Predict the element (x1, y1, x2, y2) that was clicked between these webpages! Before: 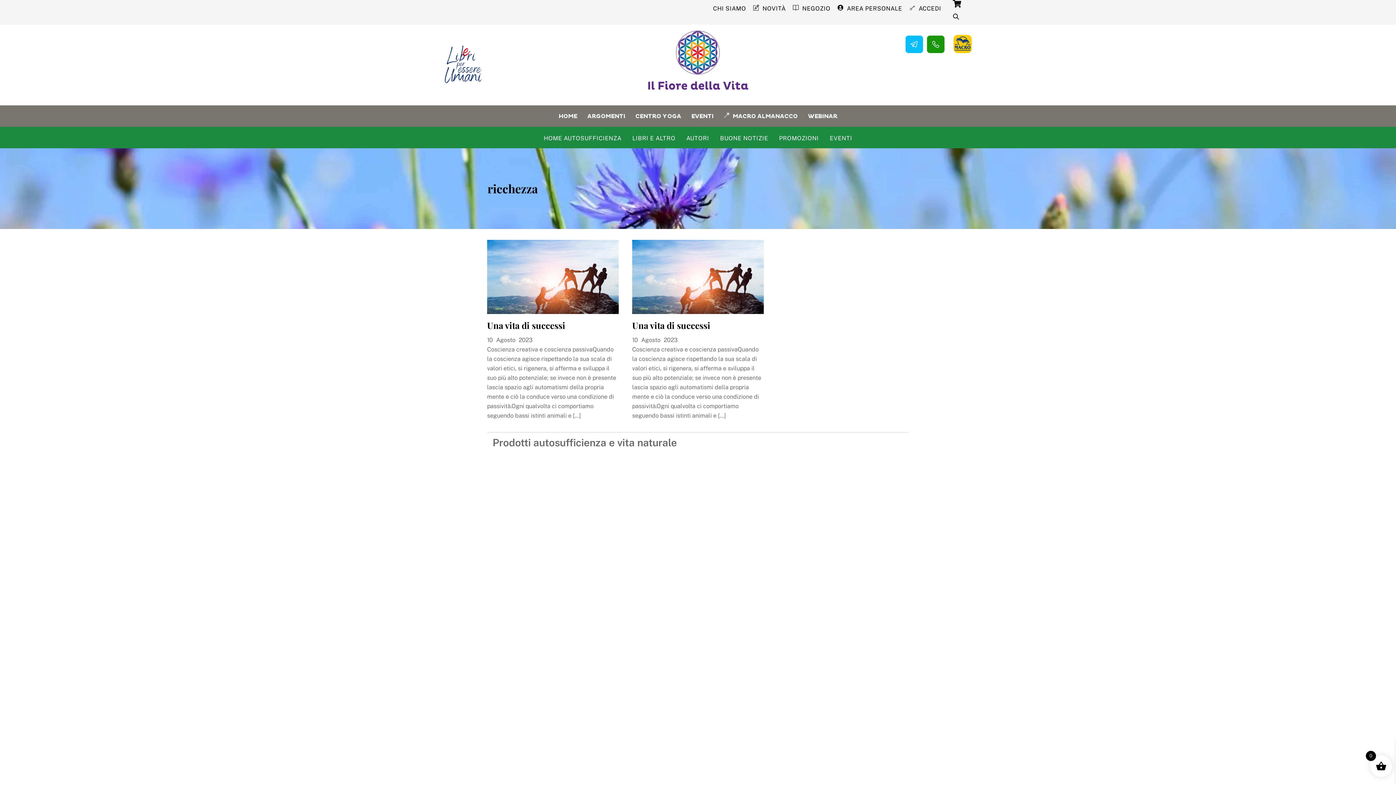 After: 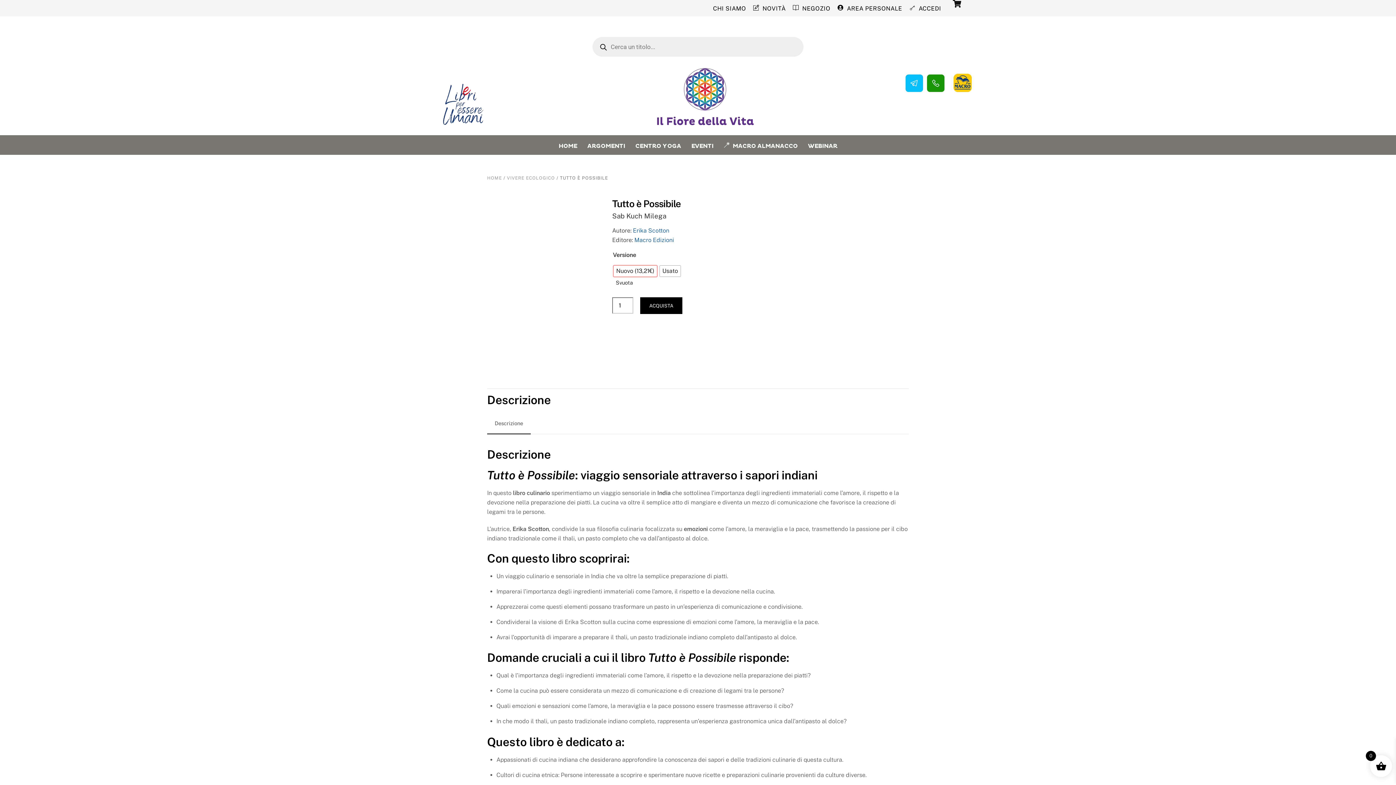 Action: bbox: (669, 548, 731, 555)